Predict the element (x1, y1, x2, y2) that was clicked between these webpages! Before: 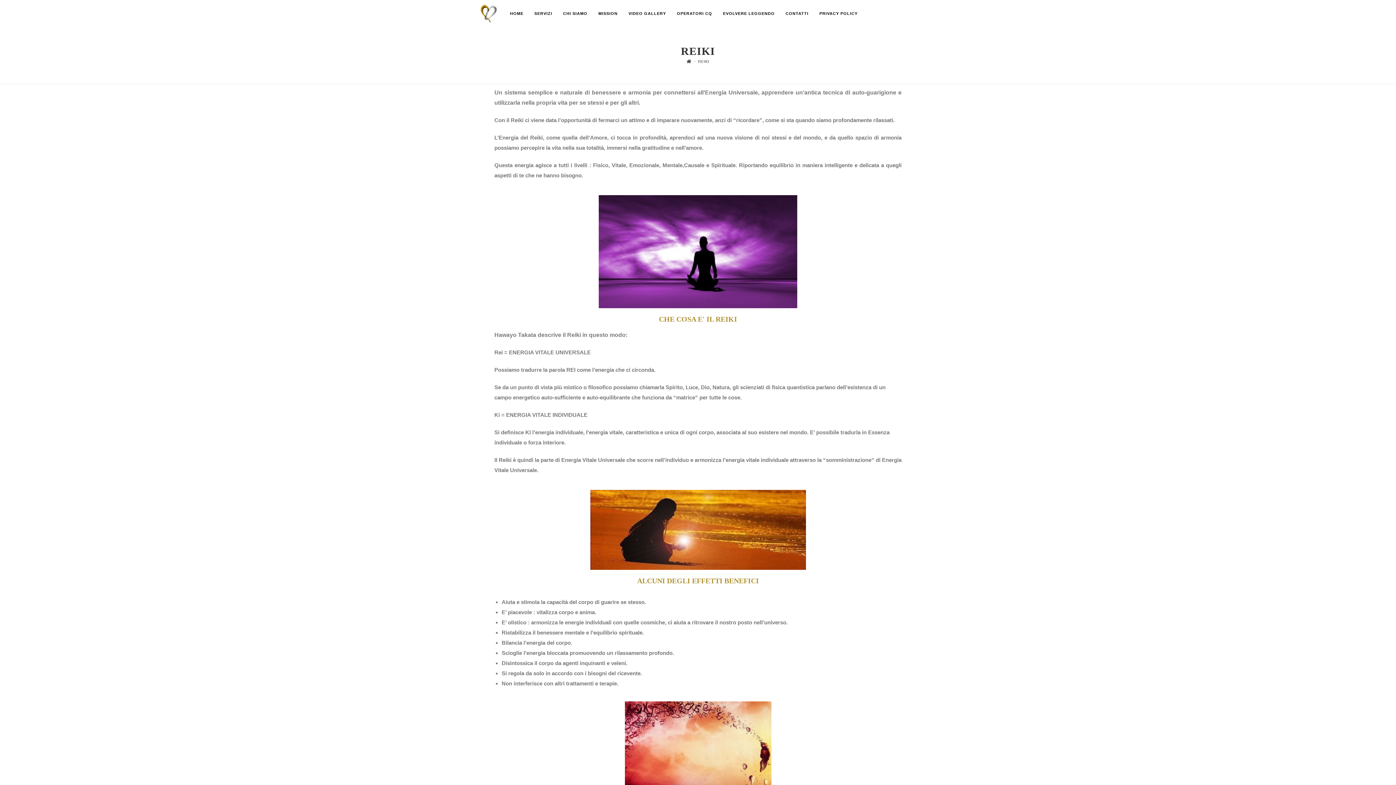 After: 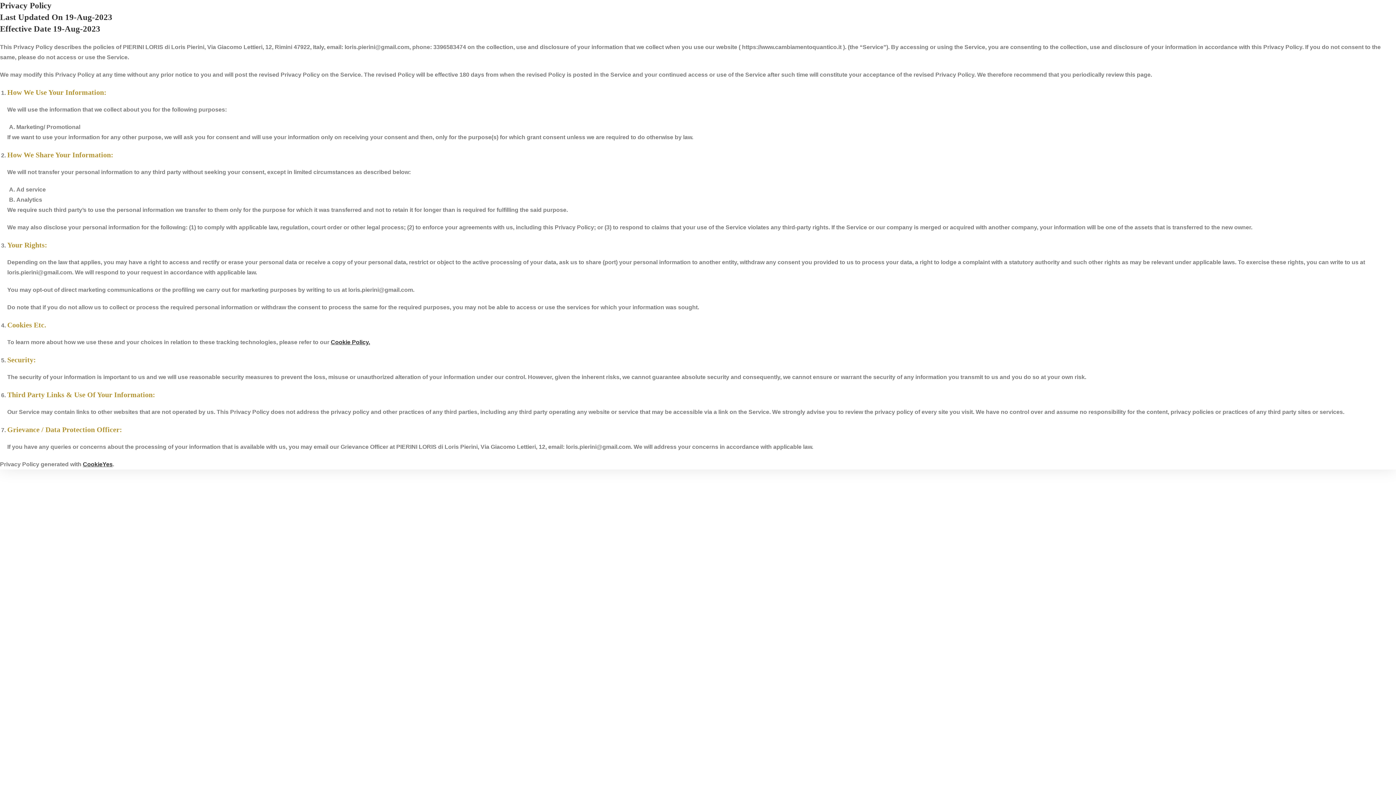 Action: label: PRIVACY POLICY bbox: (814, 0, 863, 26)